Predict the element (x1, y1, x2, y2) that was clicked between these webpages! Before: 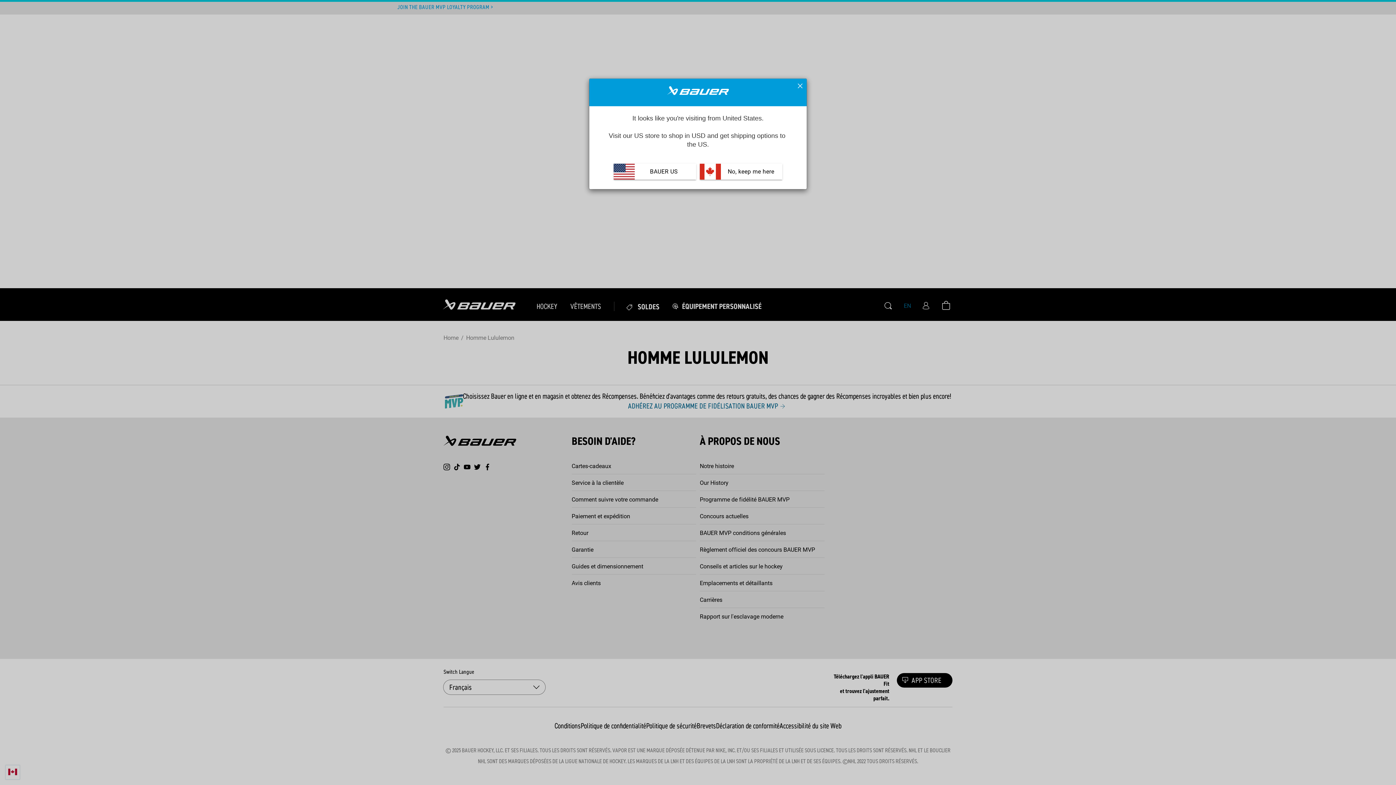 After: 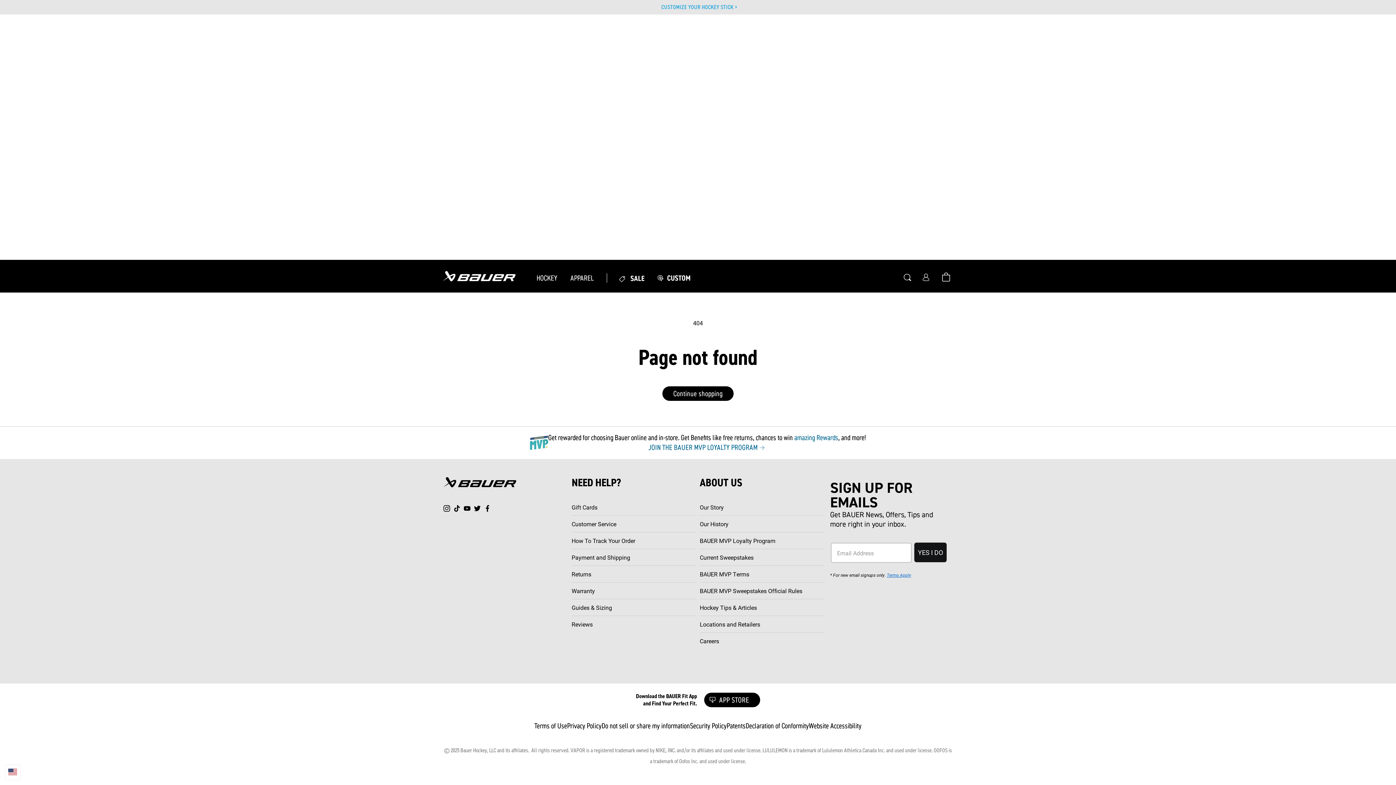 Action: label: BAUER US bbox: (613, 163, 696, 179)